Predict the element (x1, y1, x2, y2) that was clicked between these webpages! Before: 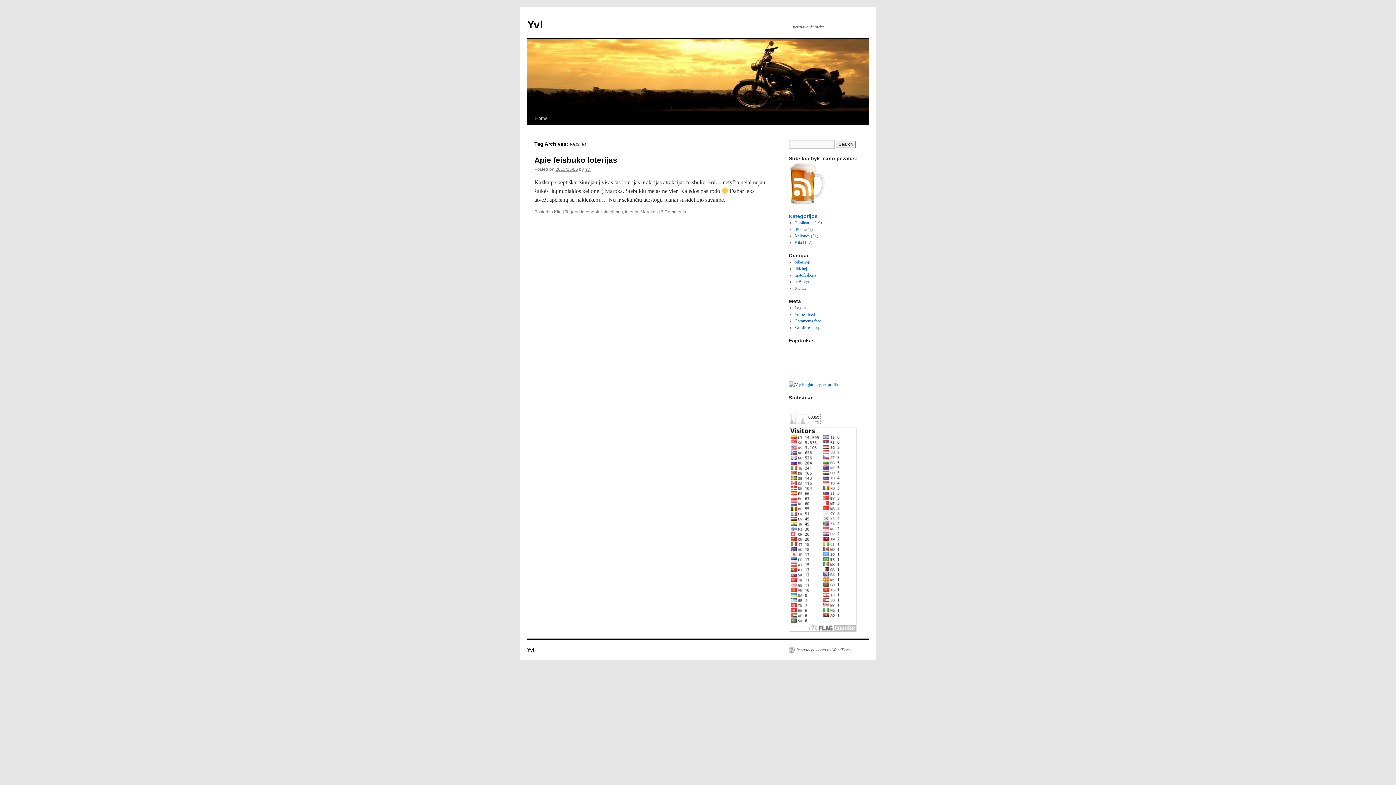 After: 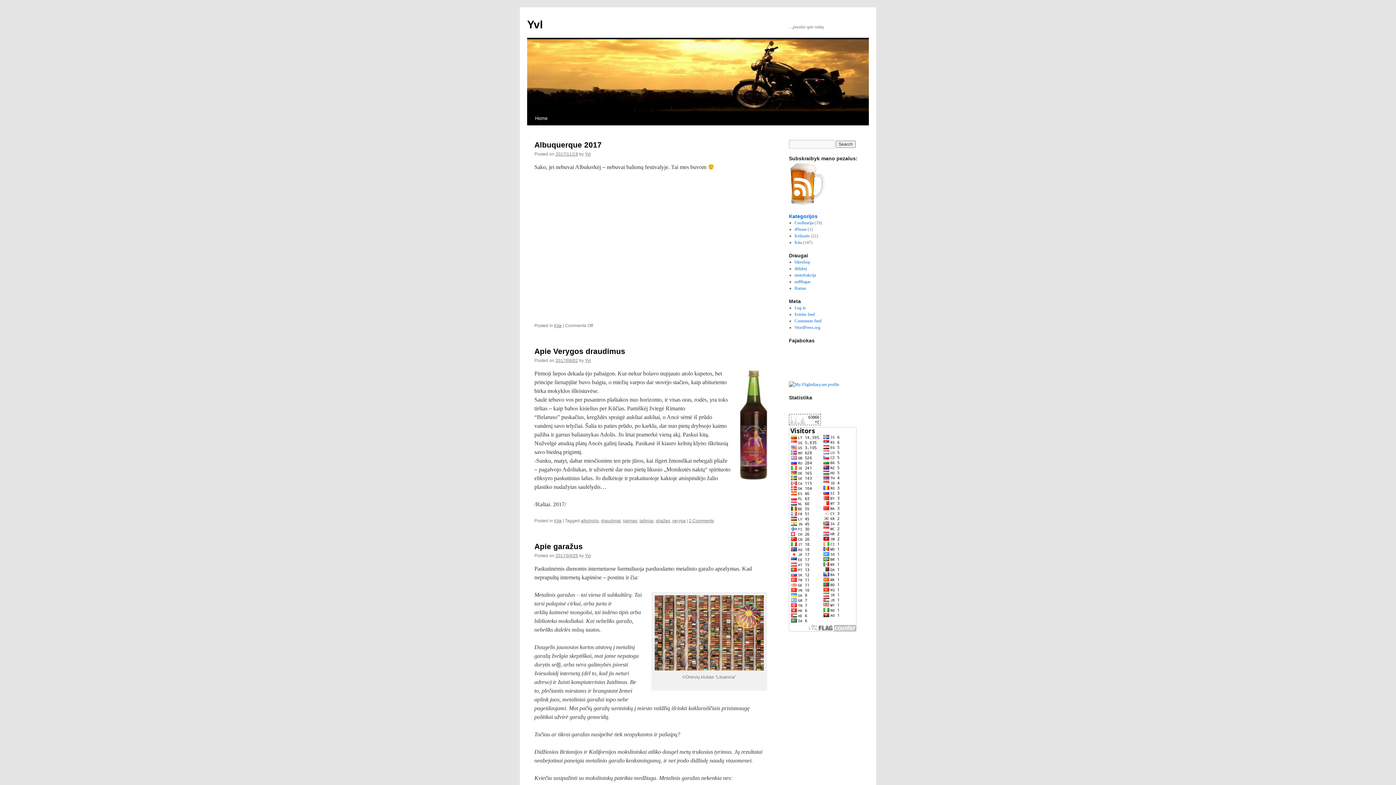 Action: bbox: (527, 647, 534, 653) label: Yvl